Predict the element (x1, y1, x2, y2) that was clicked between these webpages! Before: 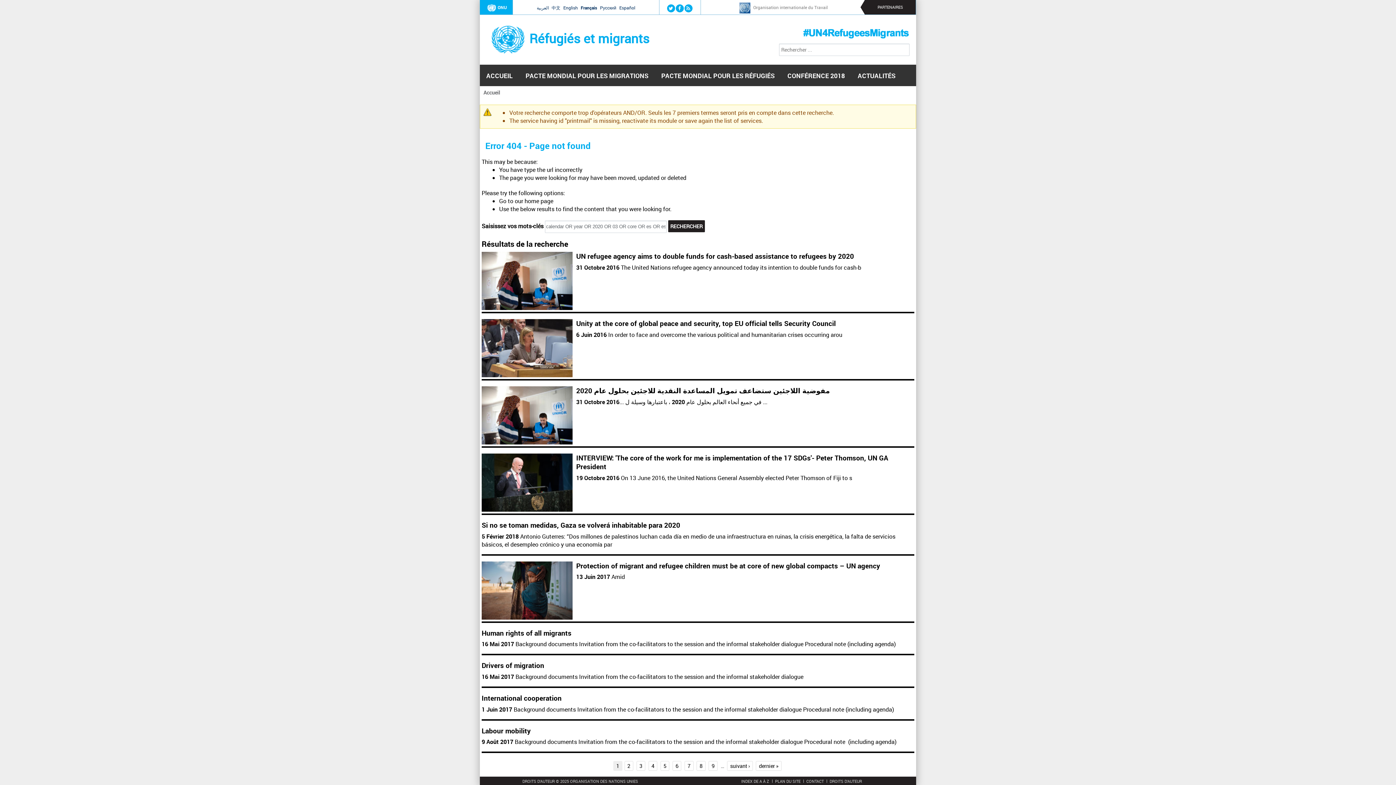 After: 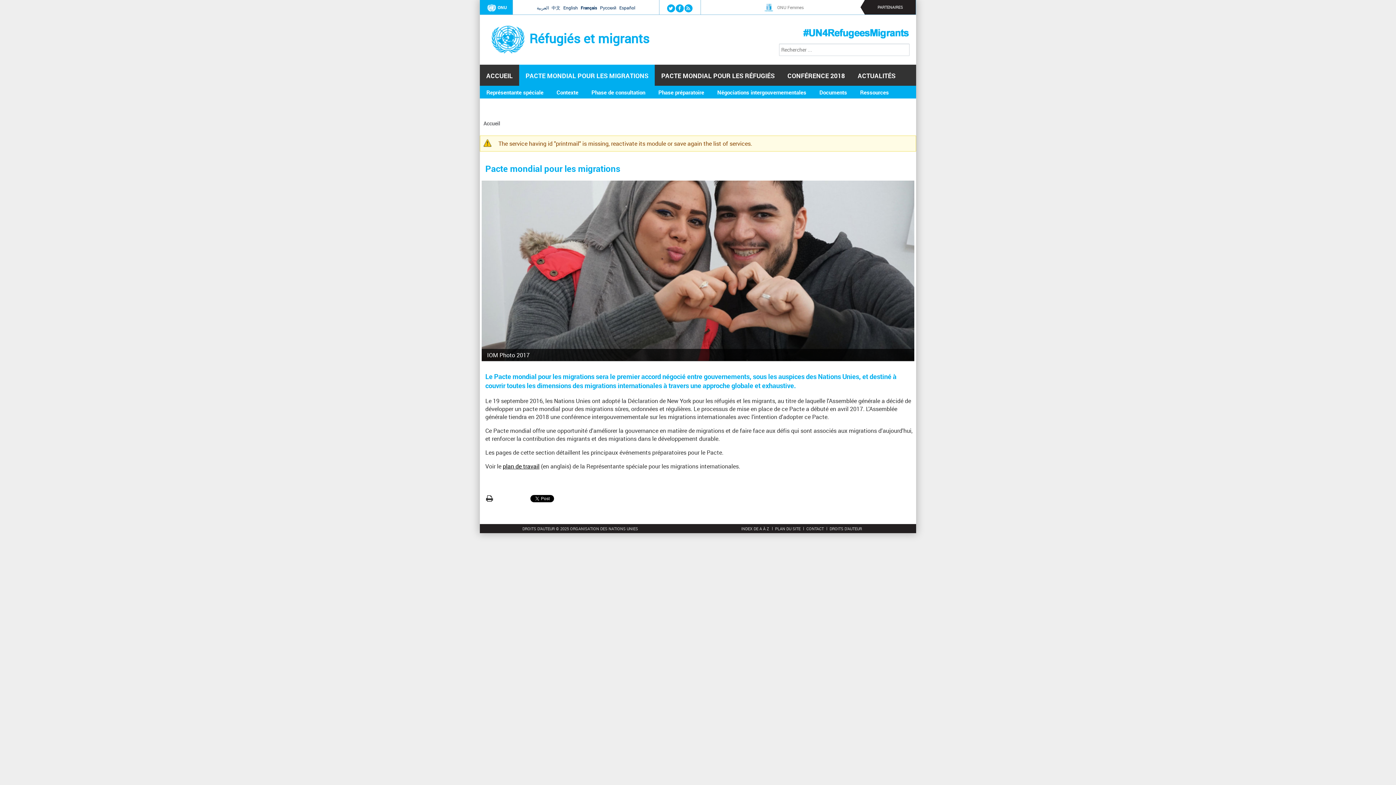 Action: label: PACTE MONDIAL POUR LES MIGRATIONS bbox: (519, 64, 655, 86)